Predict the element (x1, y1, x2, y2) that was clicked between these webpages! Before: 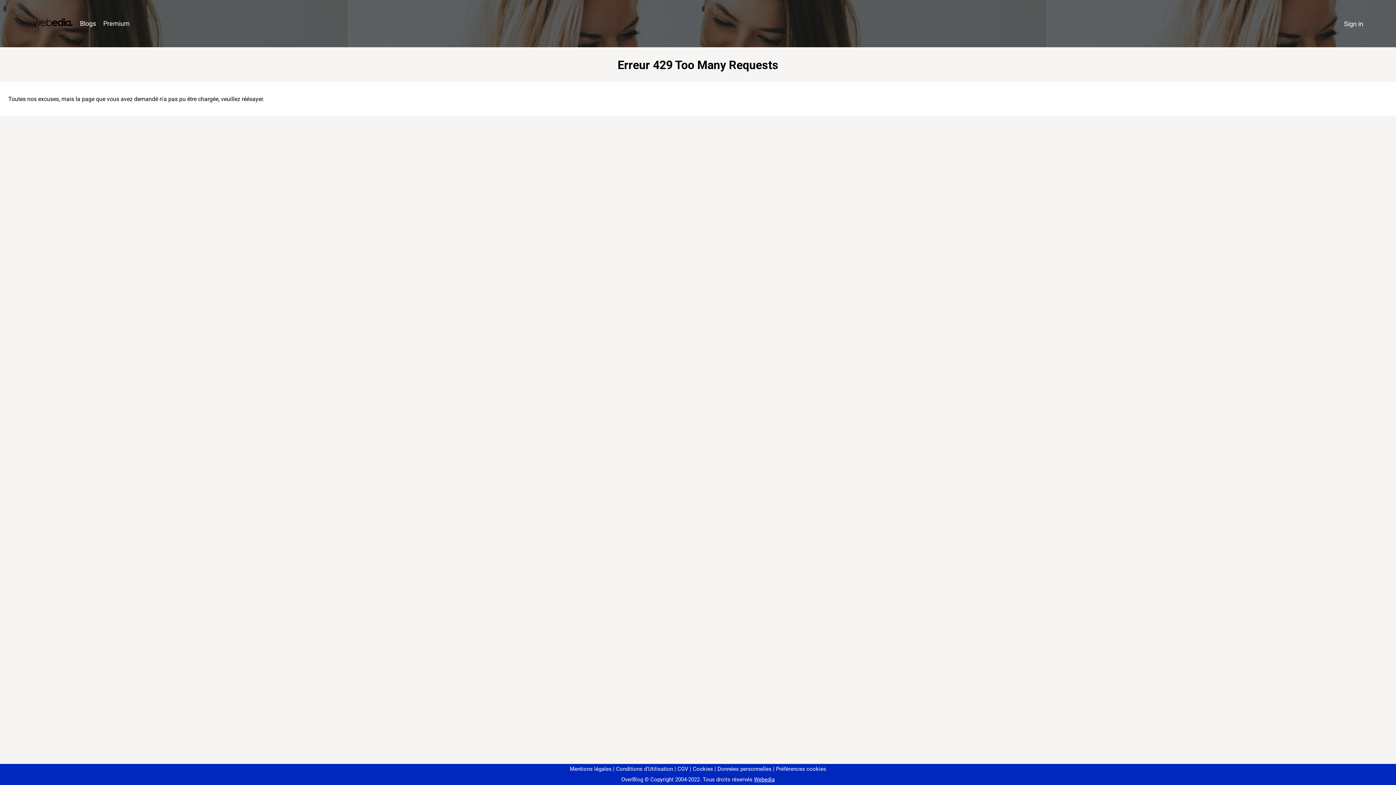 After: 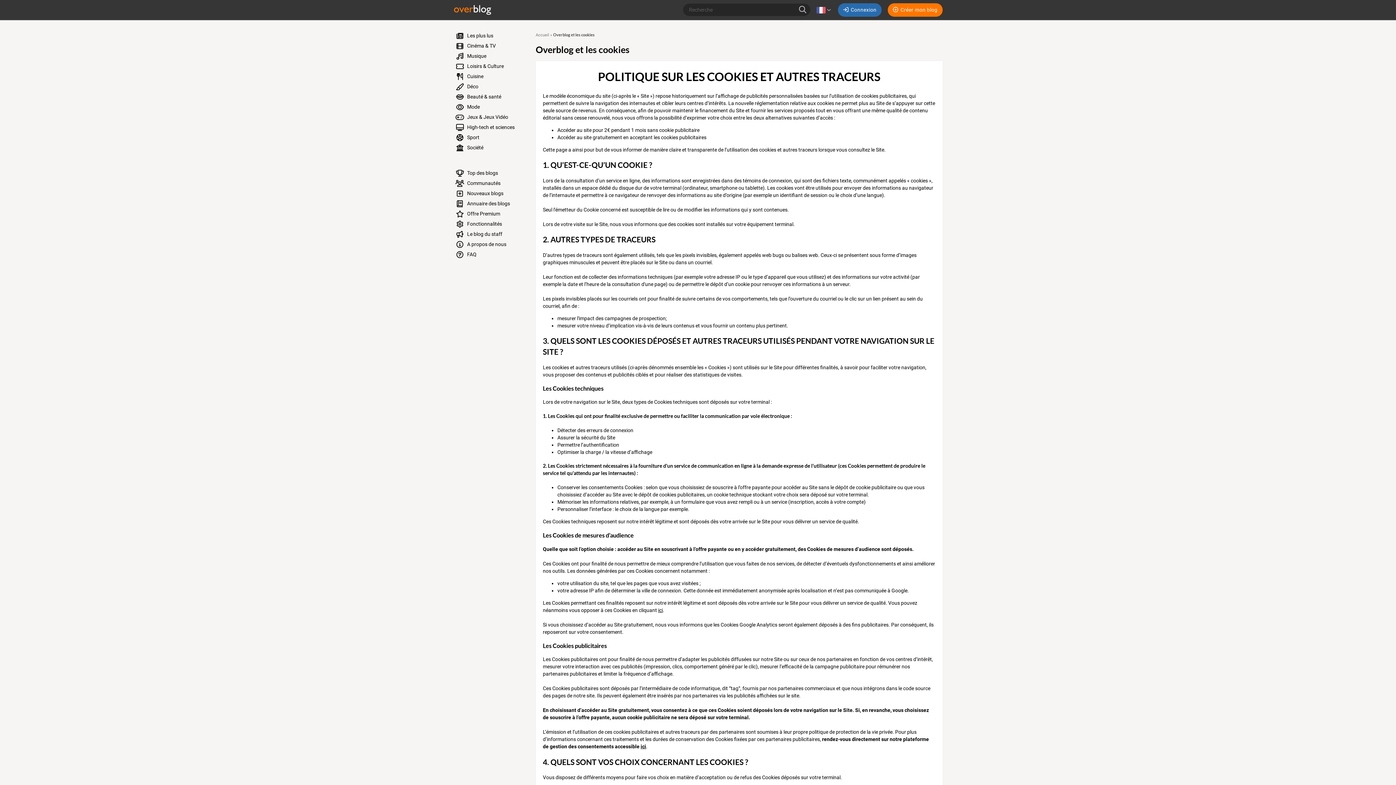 Action: label: Cookies bbox: (690, 766, 713, 772)